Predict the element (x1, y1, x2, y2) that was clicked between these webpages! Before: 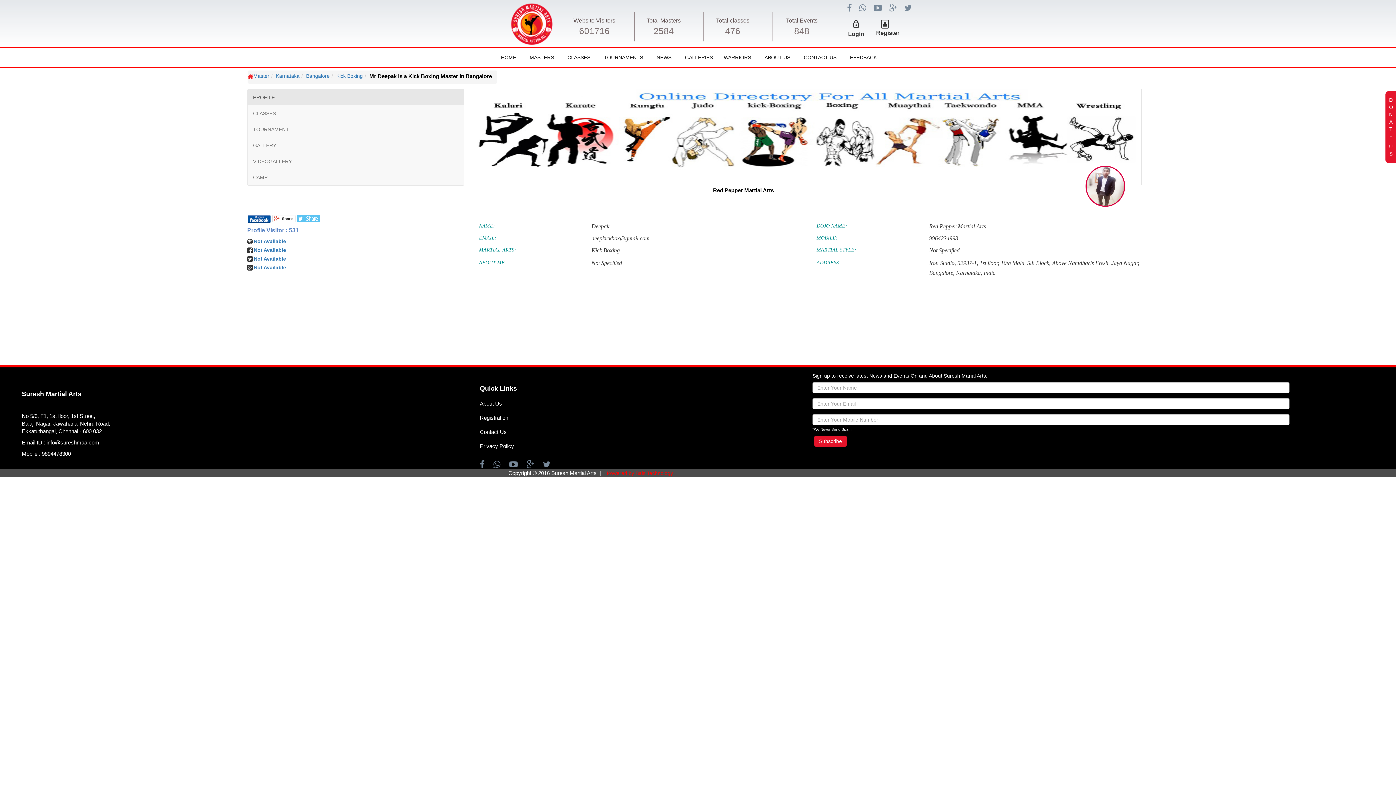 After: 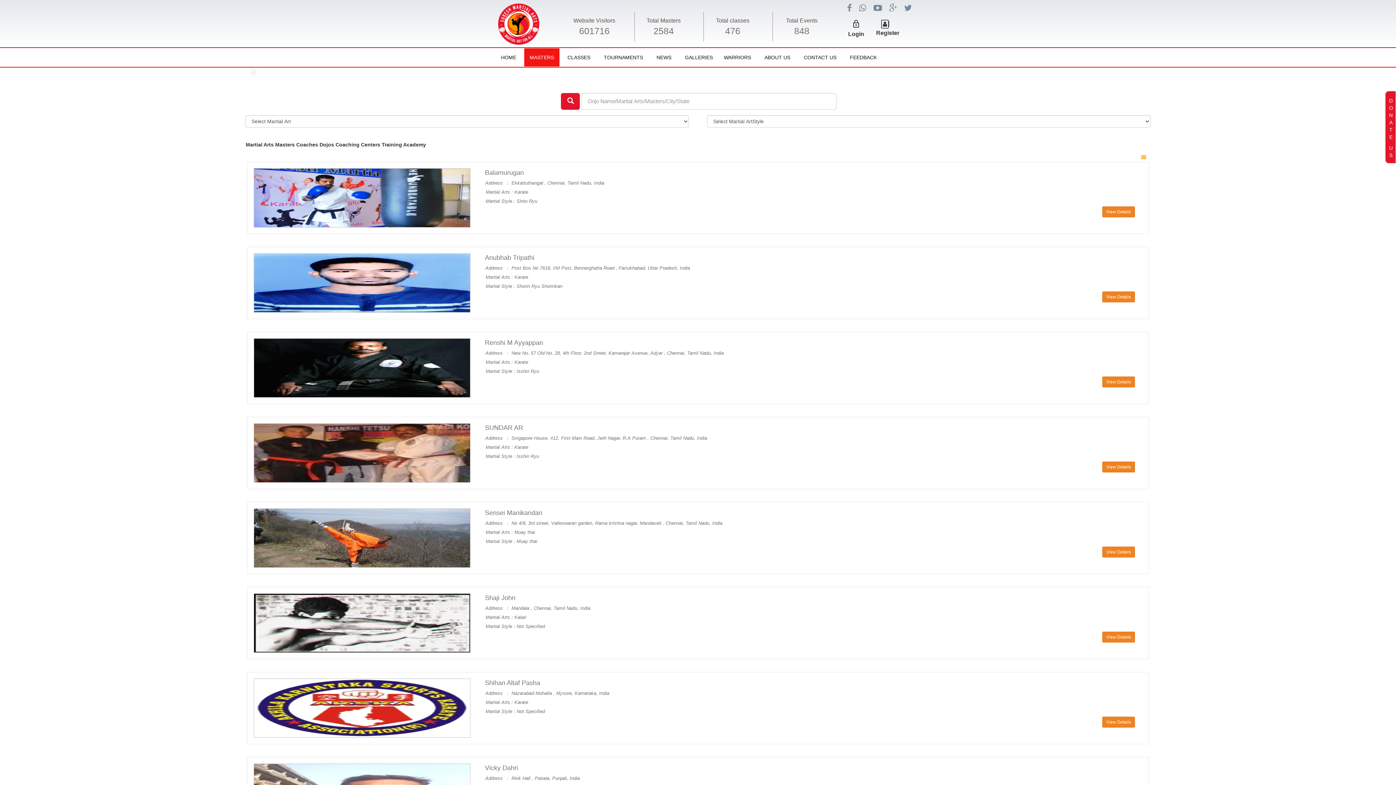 Action: bbox: (253, 73, 269, 78) label: Master